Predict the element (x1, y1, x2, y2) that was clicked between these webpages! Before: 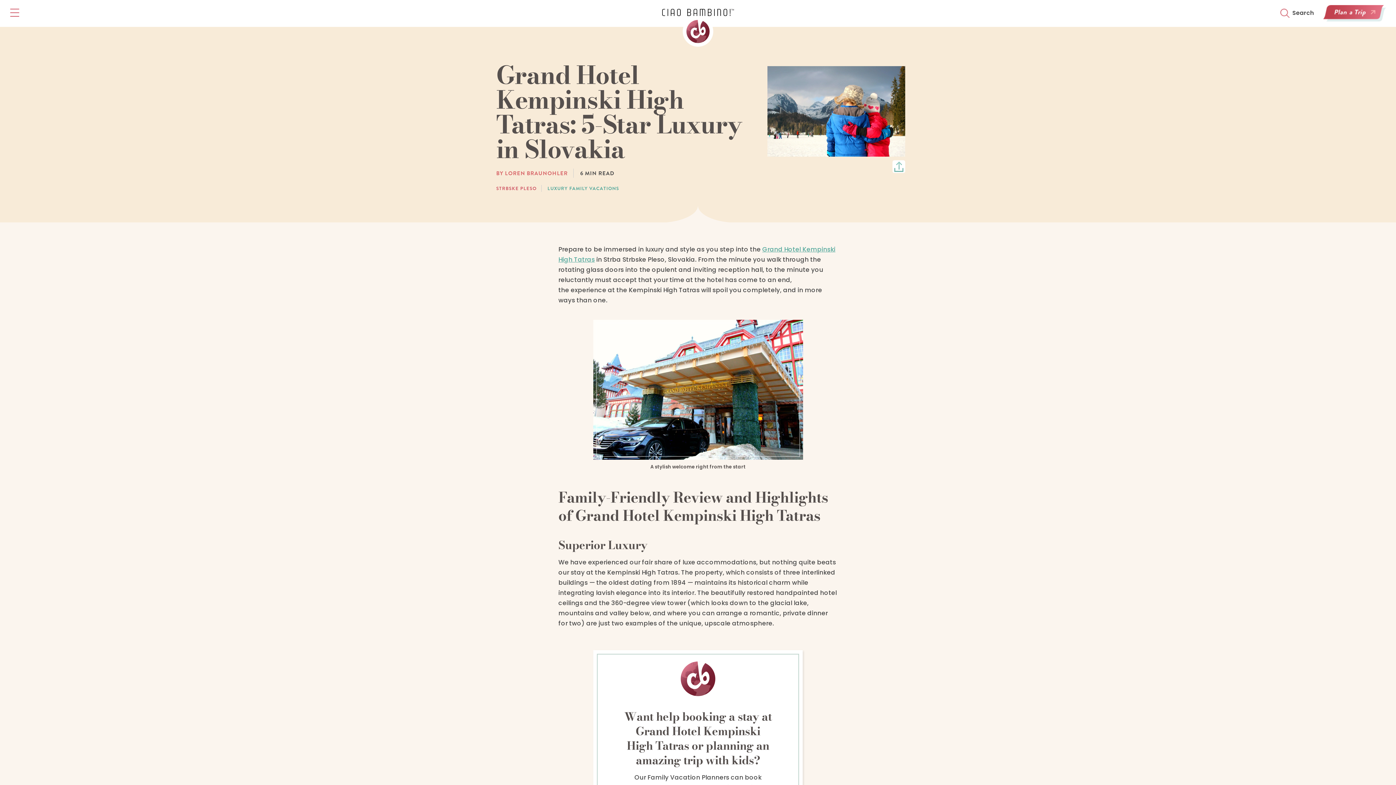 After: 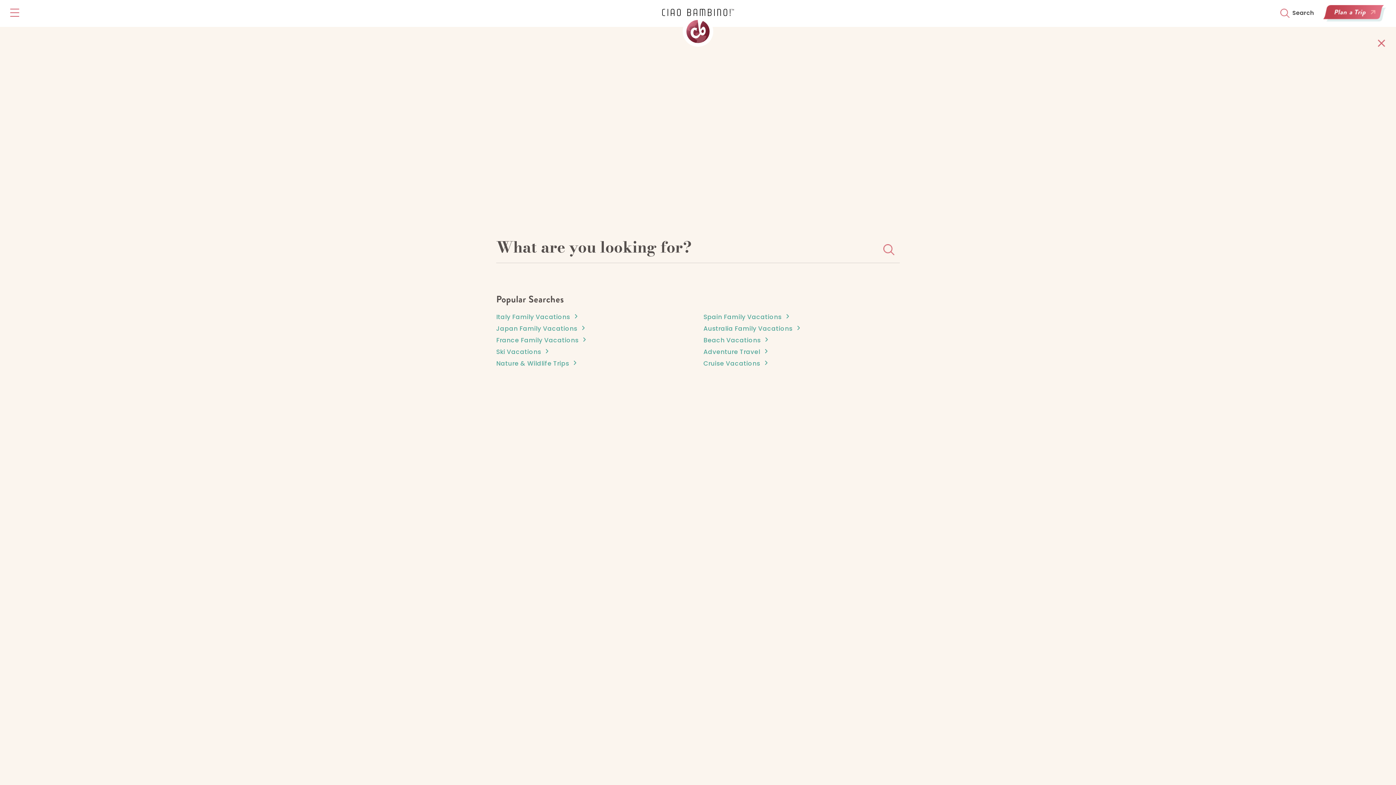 Action: bbox: (1280, 8, 1319, 17) label: Search